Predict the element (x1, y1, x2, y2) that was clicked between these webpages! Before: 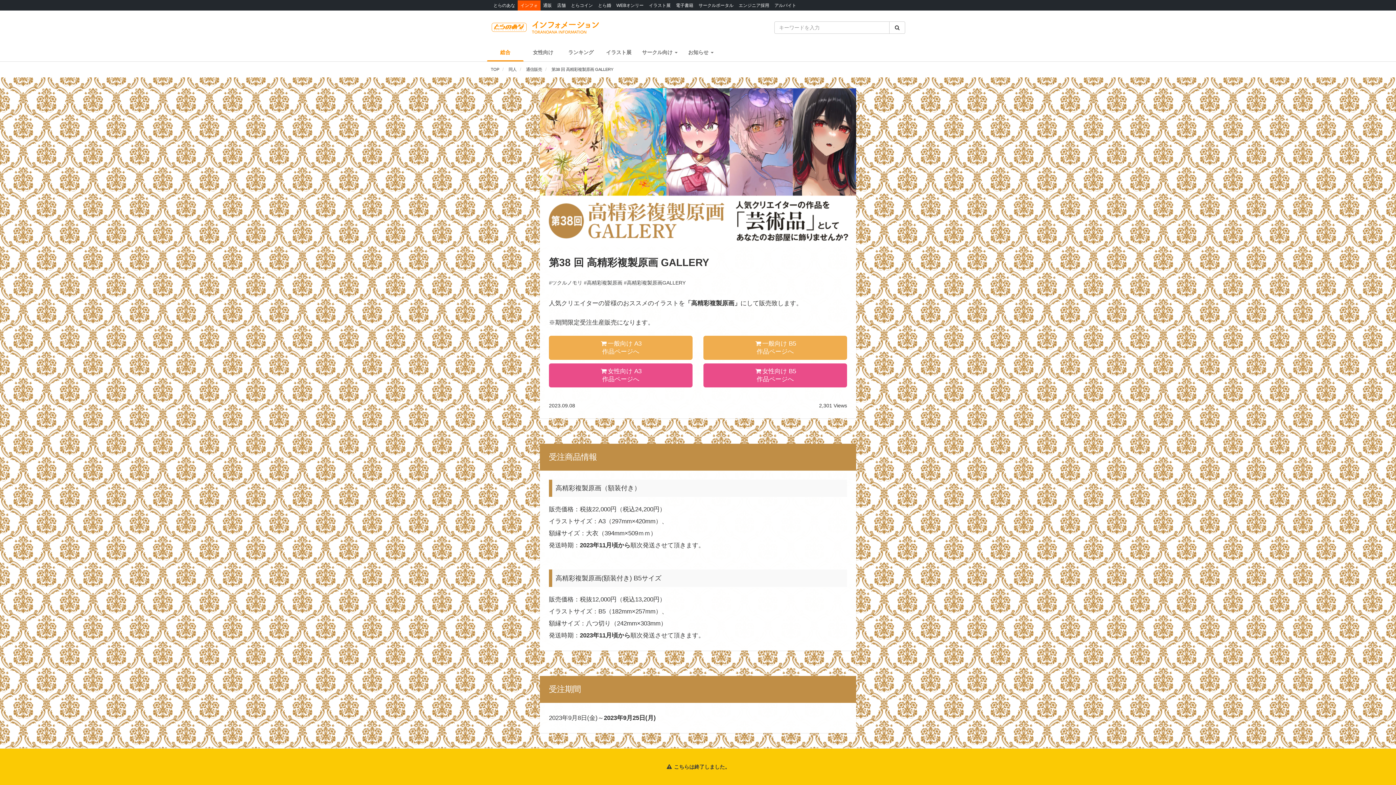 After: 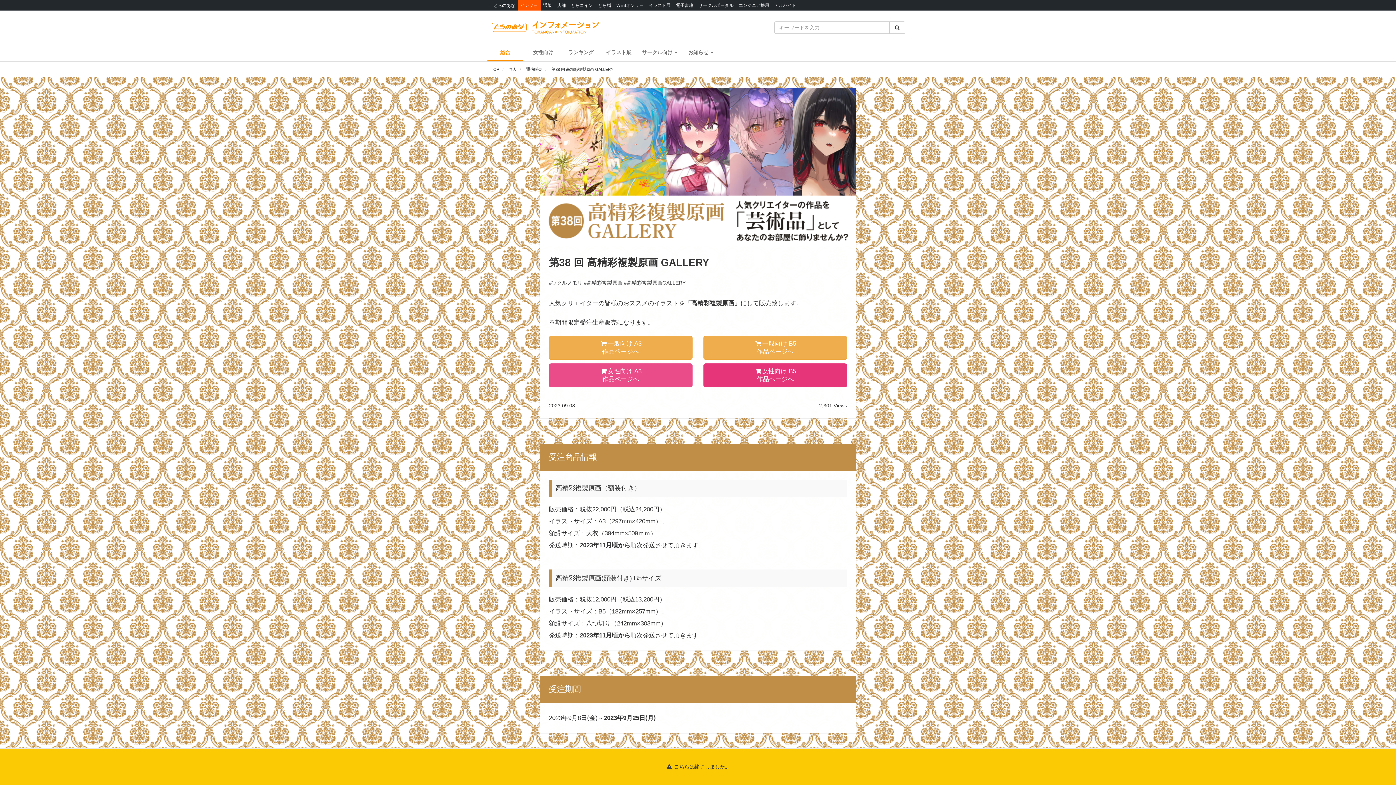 Action: bbox: (703, 363, 847, 387) label: 女性向け B5
作品ページへ